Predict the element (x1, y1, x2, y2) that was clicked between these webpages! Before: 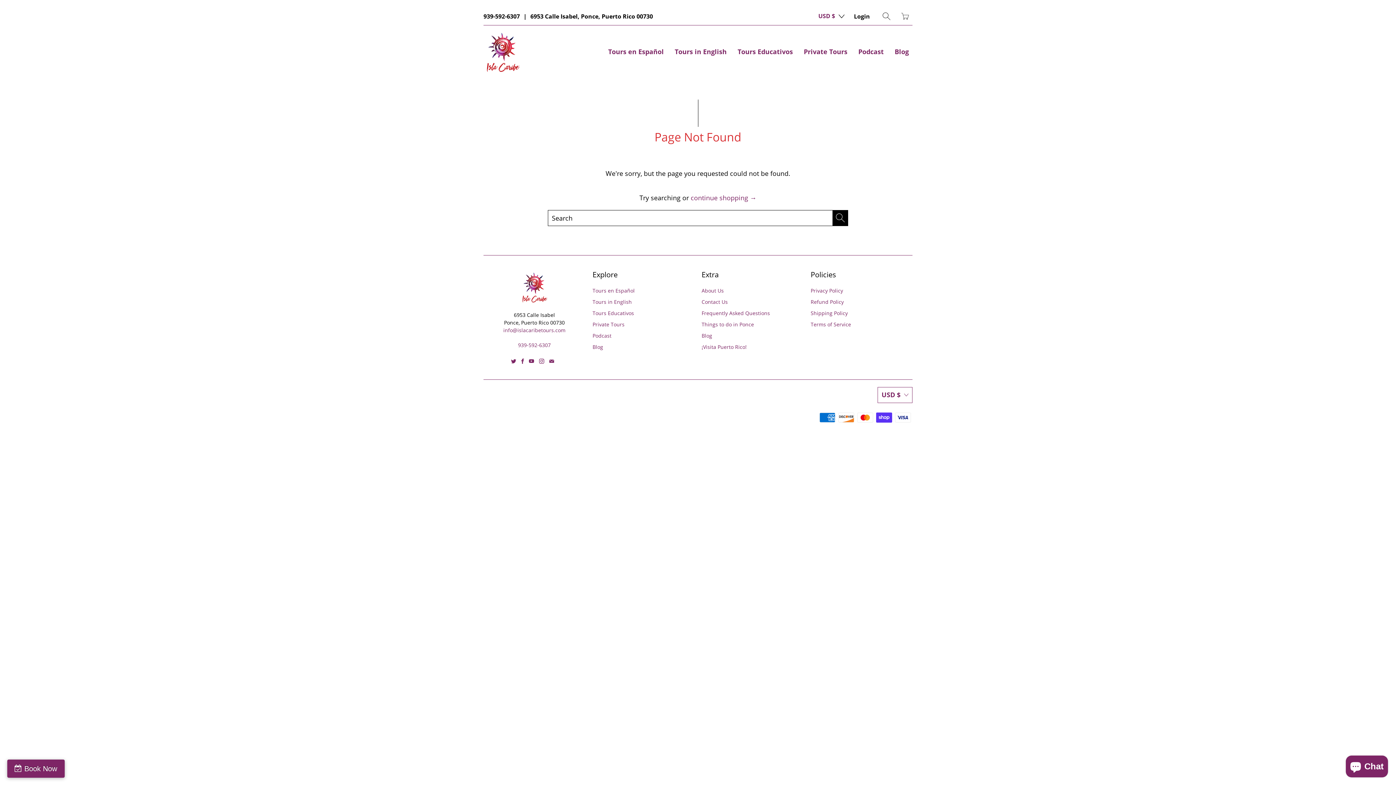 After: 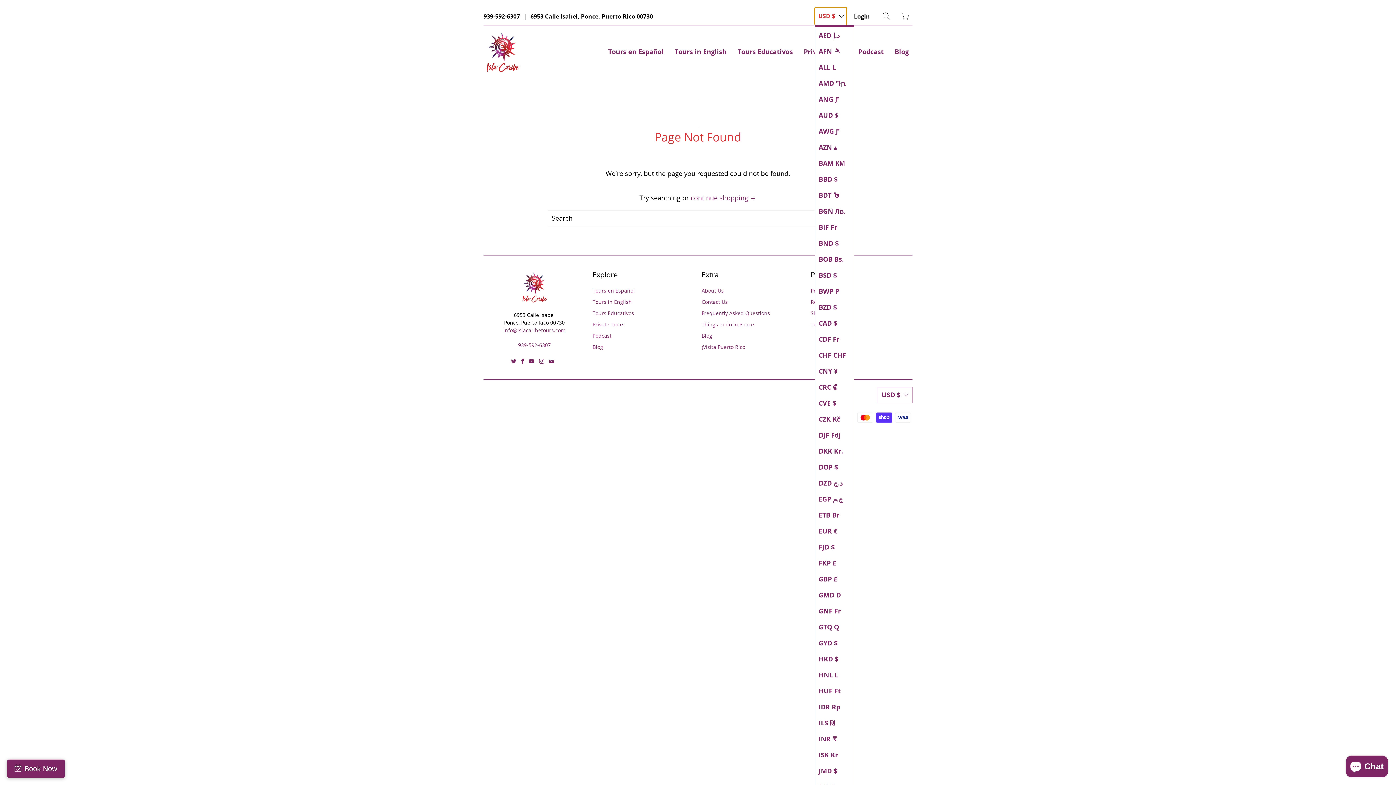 Action: bbox: (814, 7, 846, 25) label: USD $